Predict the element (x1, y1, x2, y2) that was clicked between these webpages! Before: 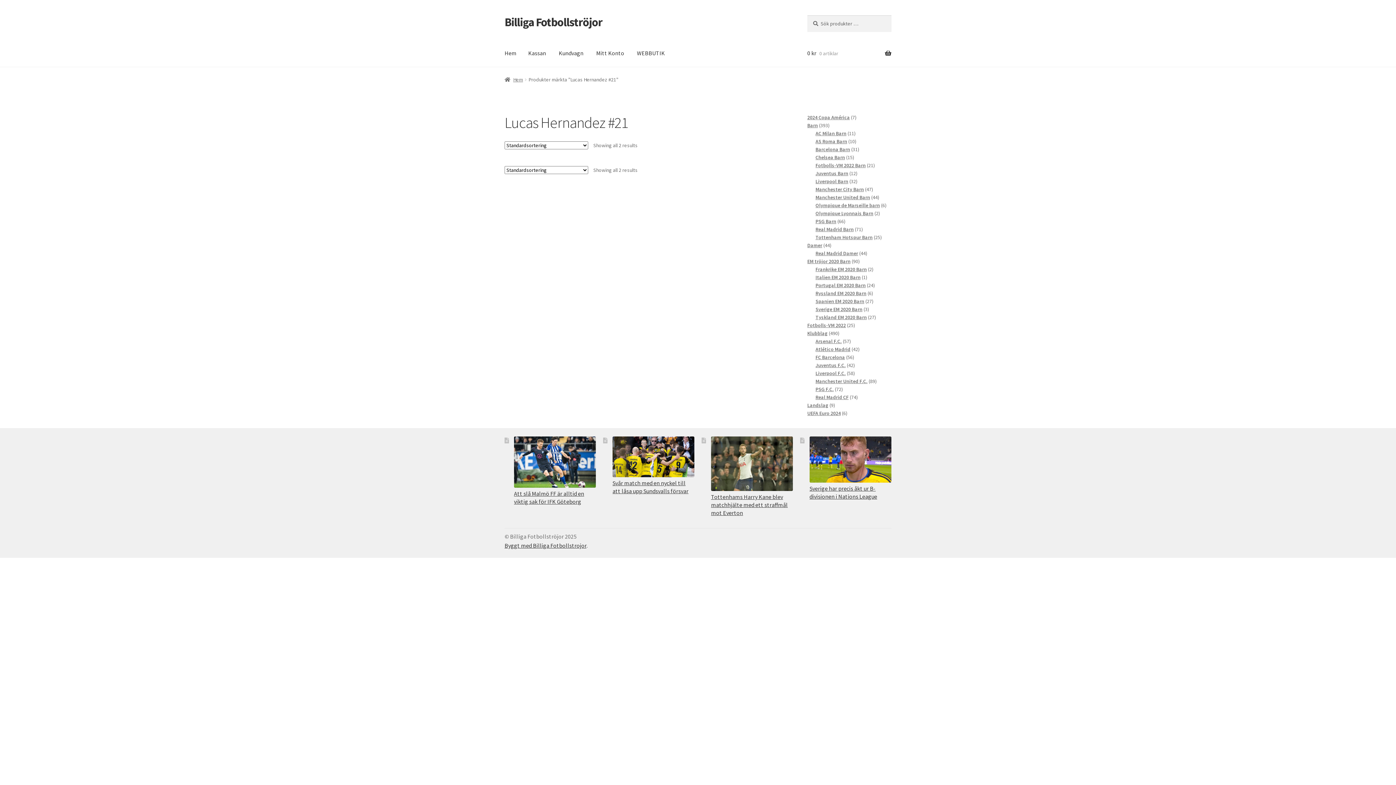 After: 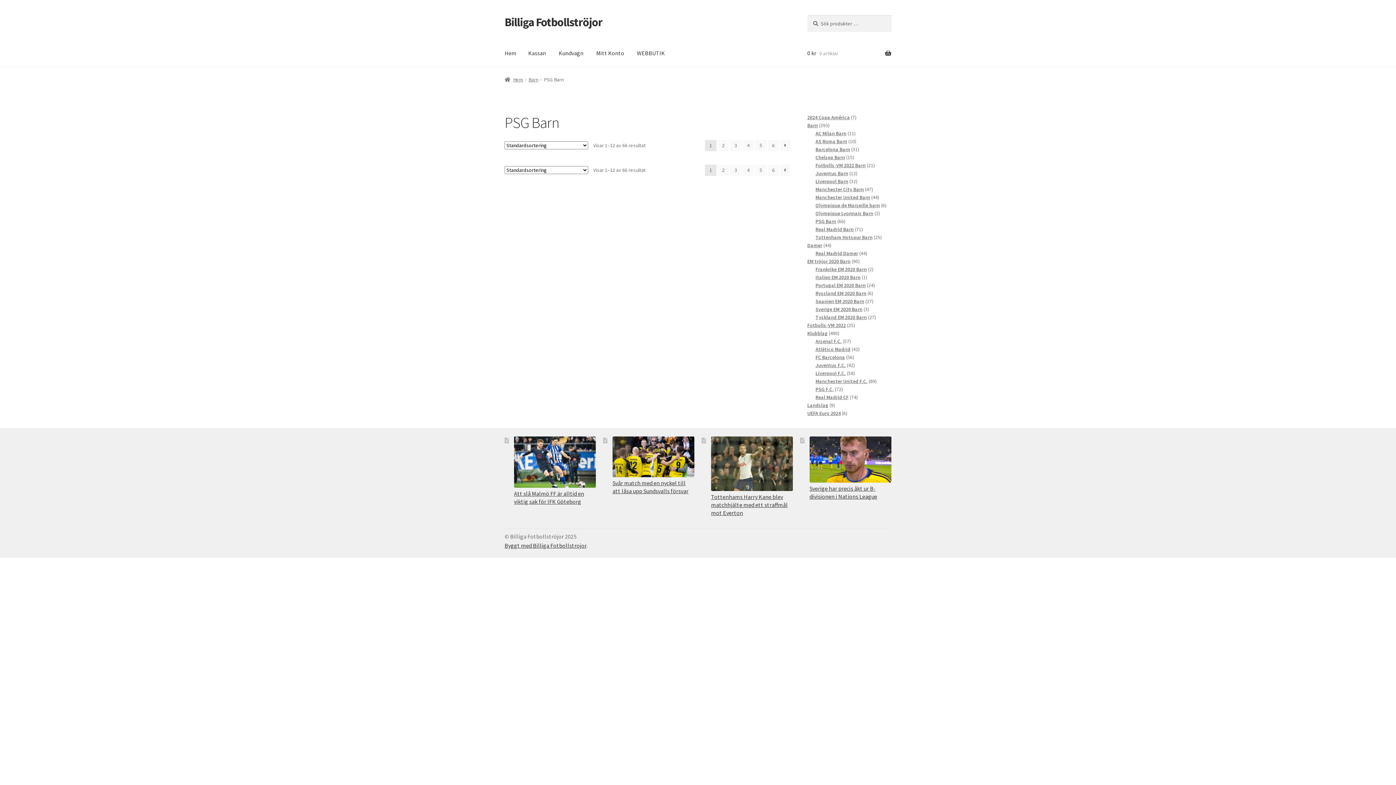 Action: bbox: (815, 218, 836, 224) label: PSG Barn